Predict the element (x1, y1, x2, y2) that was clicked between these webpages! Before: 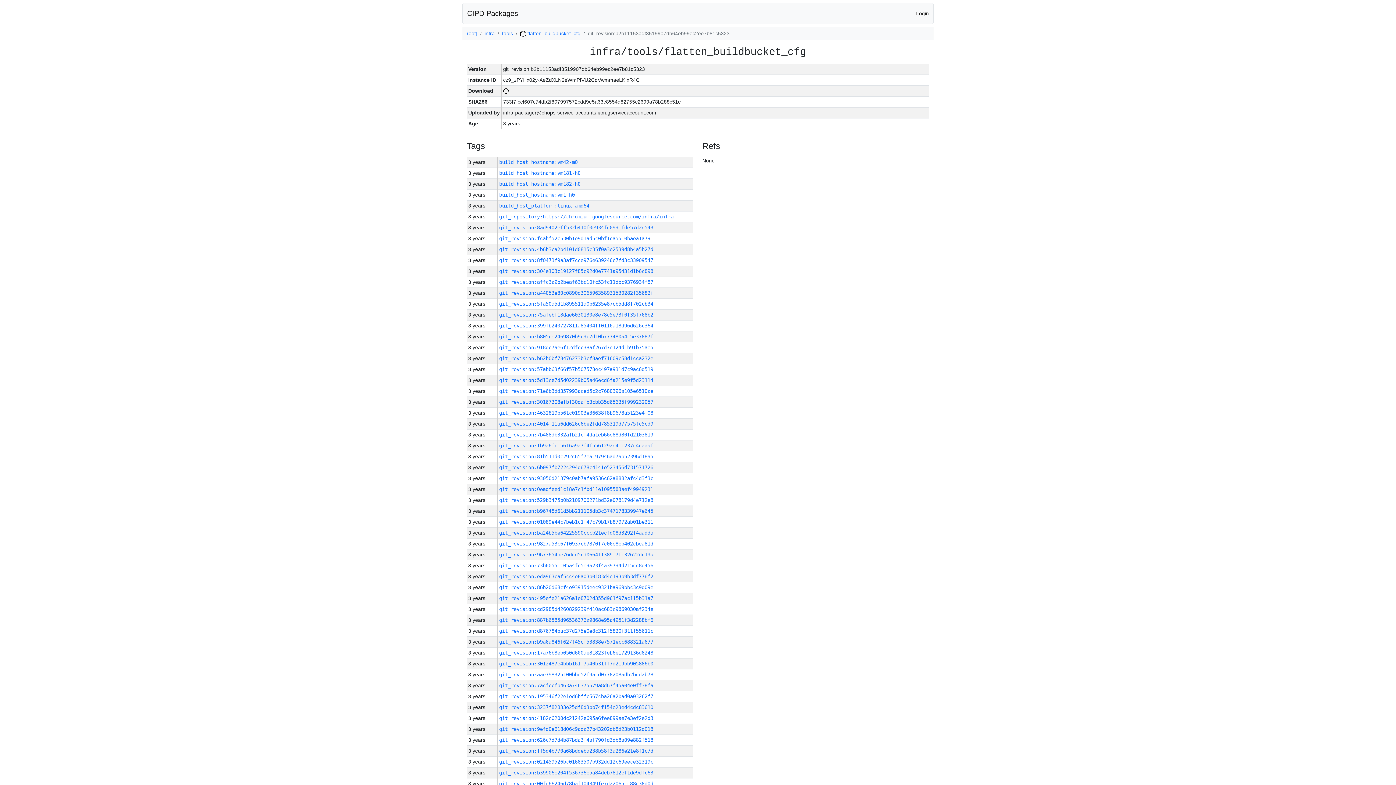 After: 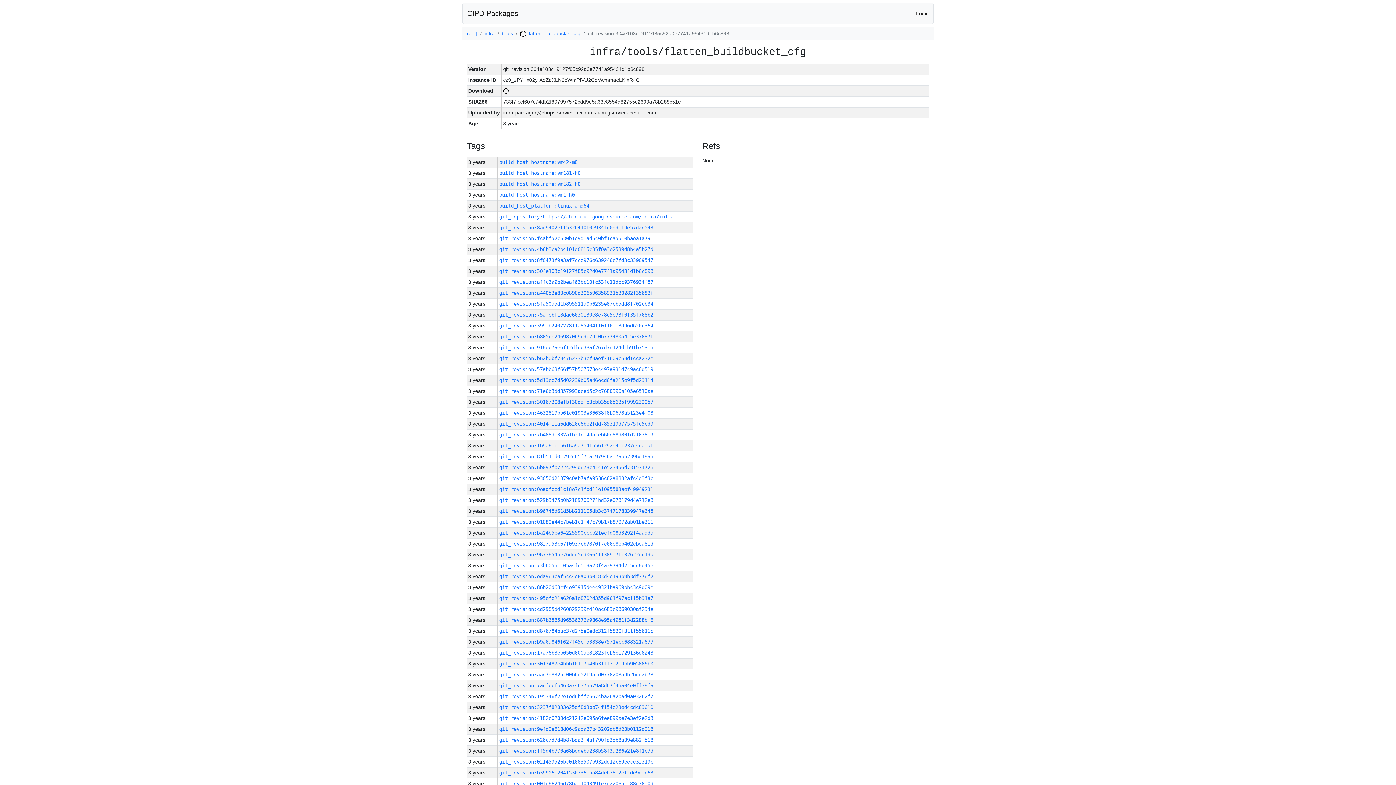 Action: label: git_revision:304e103c19127f85c92d0e7741a95431d1b6c898 bbox: (499, 268, 653, 274)